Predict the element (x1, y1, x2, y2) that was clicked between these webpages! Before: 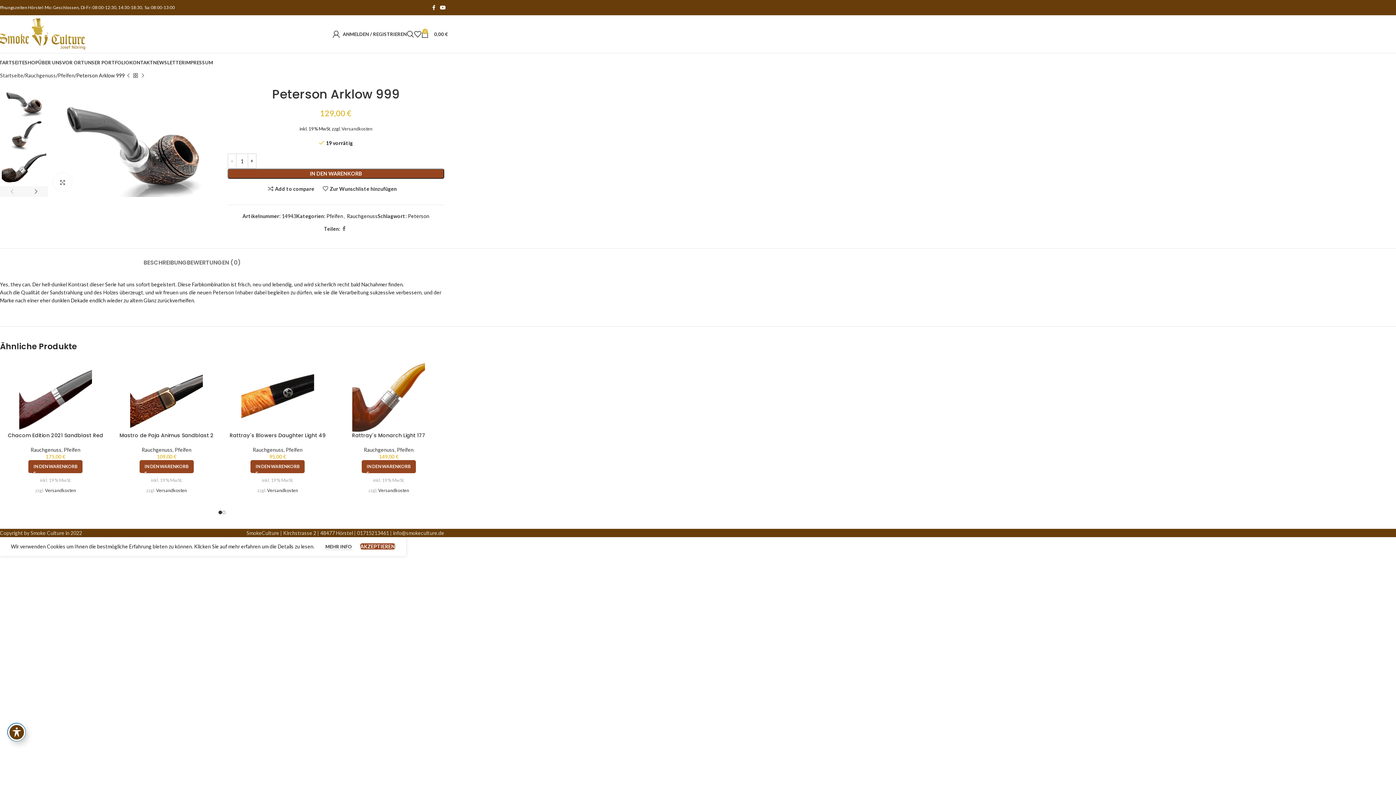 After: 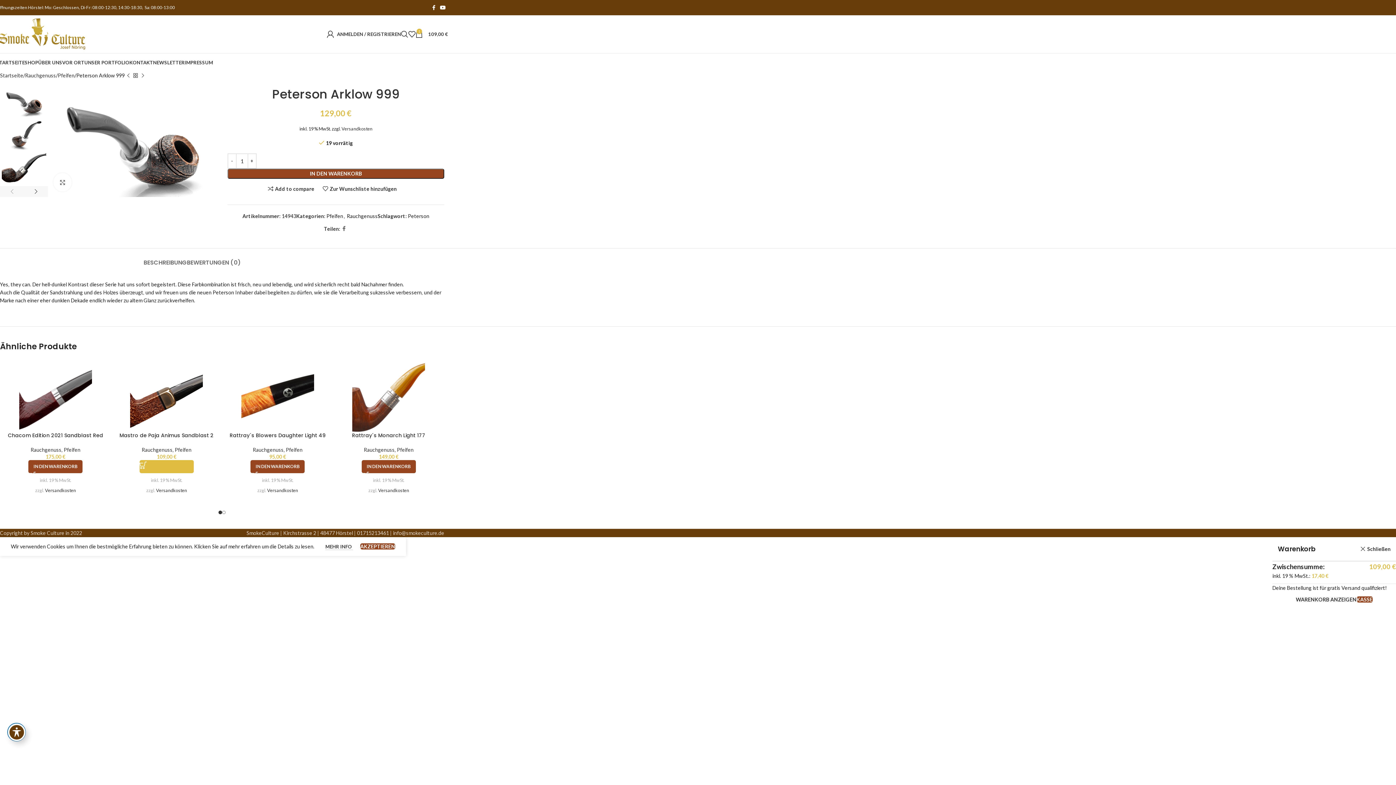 Action: label: In den Warenkorb legen: „Mastro de Paja Animus Sandblast 2“ bbox: (139, 460, 193, 473)